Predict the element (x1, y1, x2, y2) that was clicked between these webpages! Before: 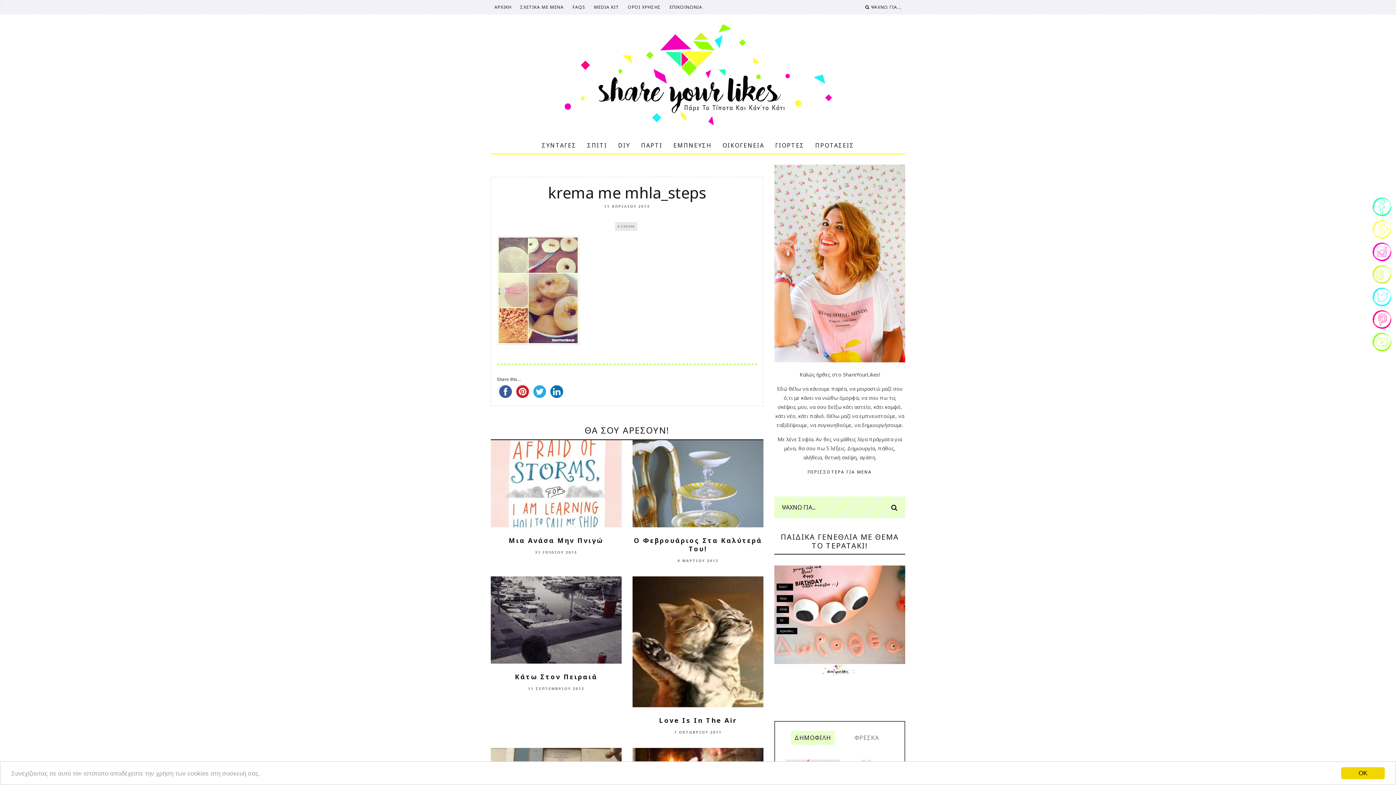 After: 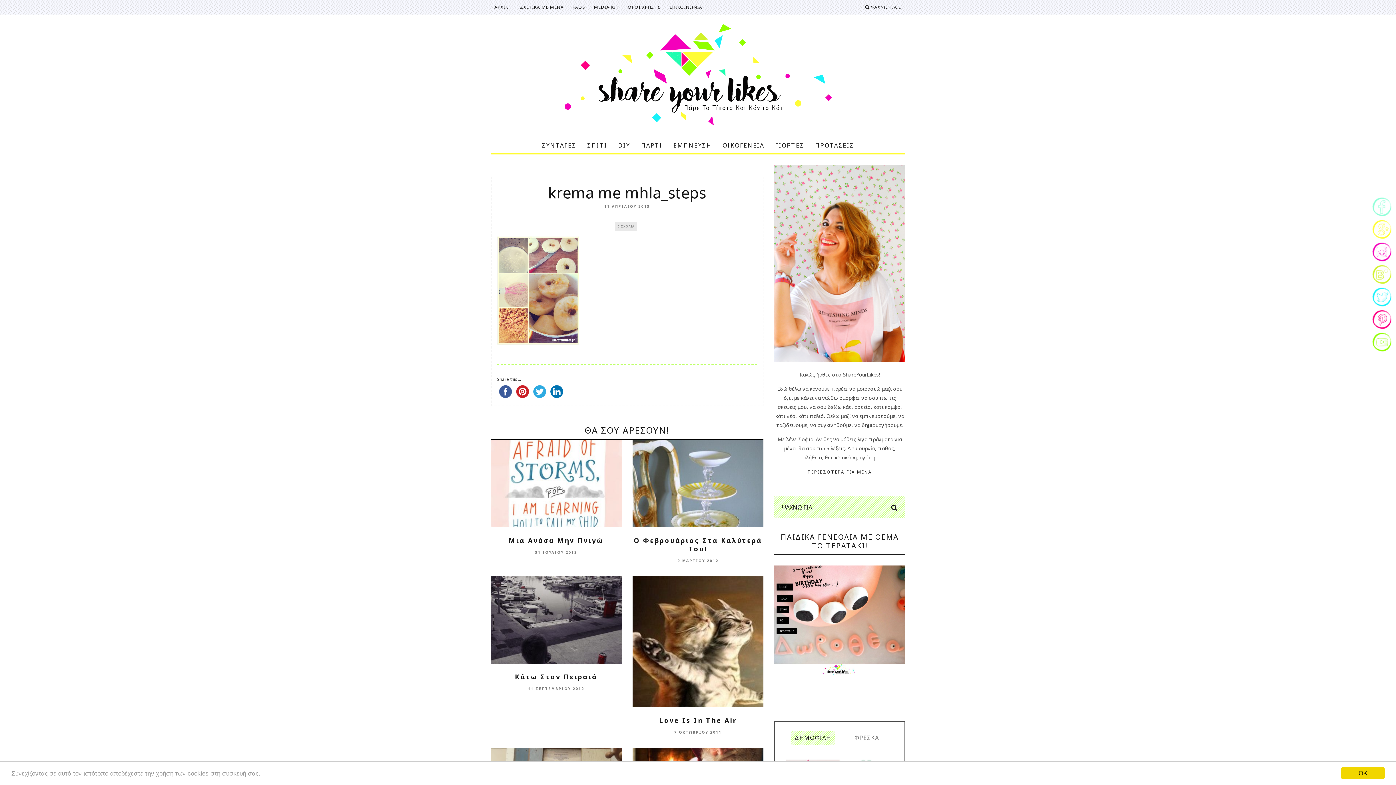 Action: bbox: (1371, 212, 1392, 218)